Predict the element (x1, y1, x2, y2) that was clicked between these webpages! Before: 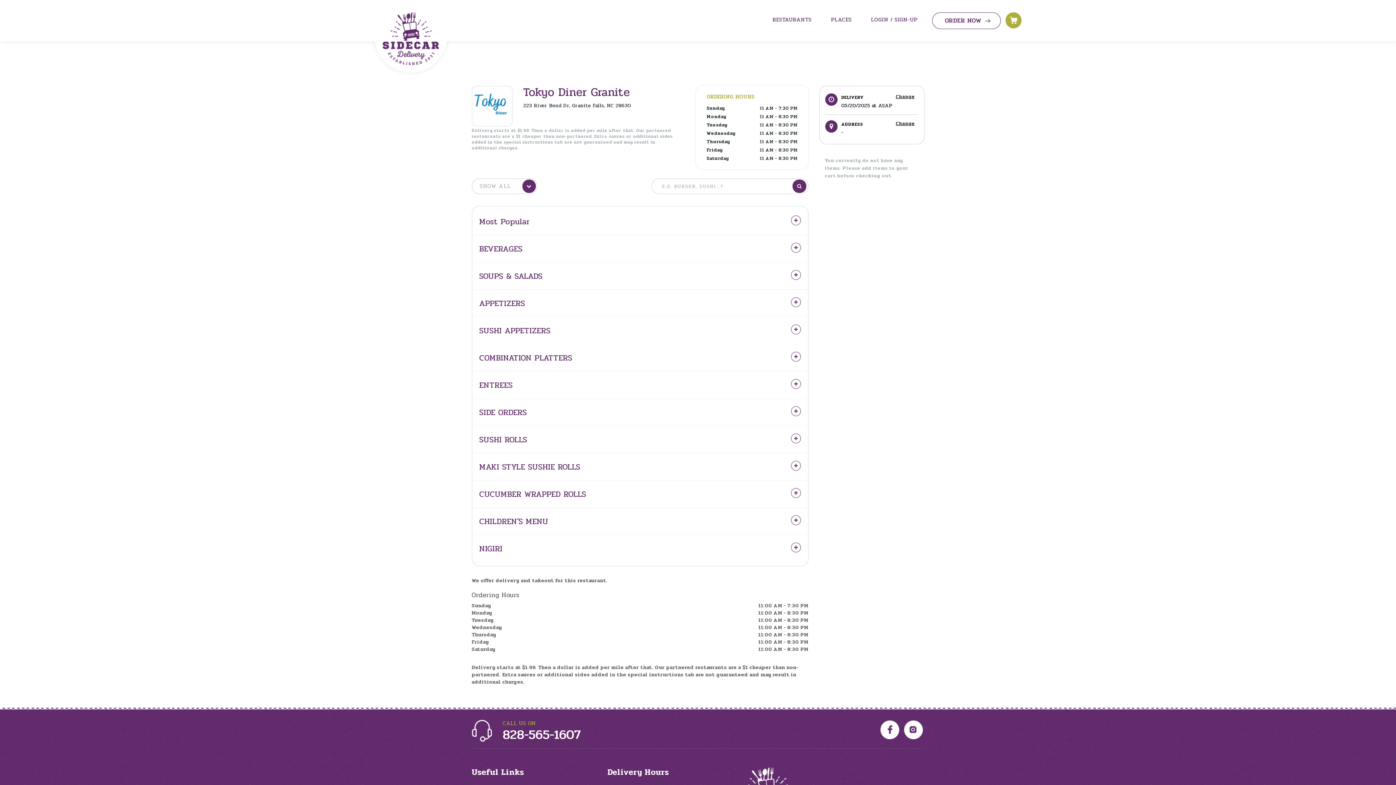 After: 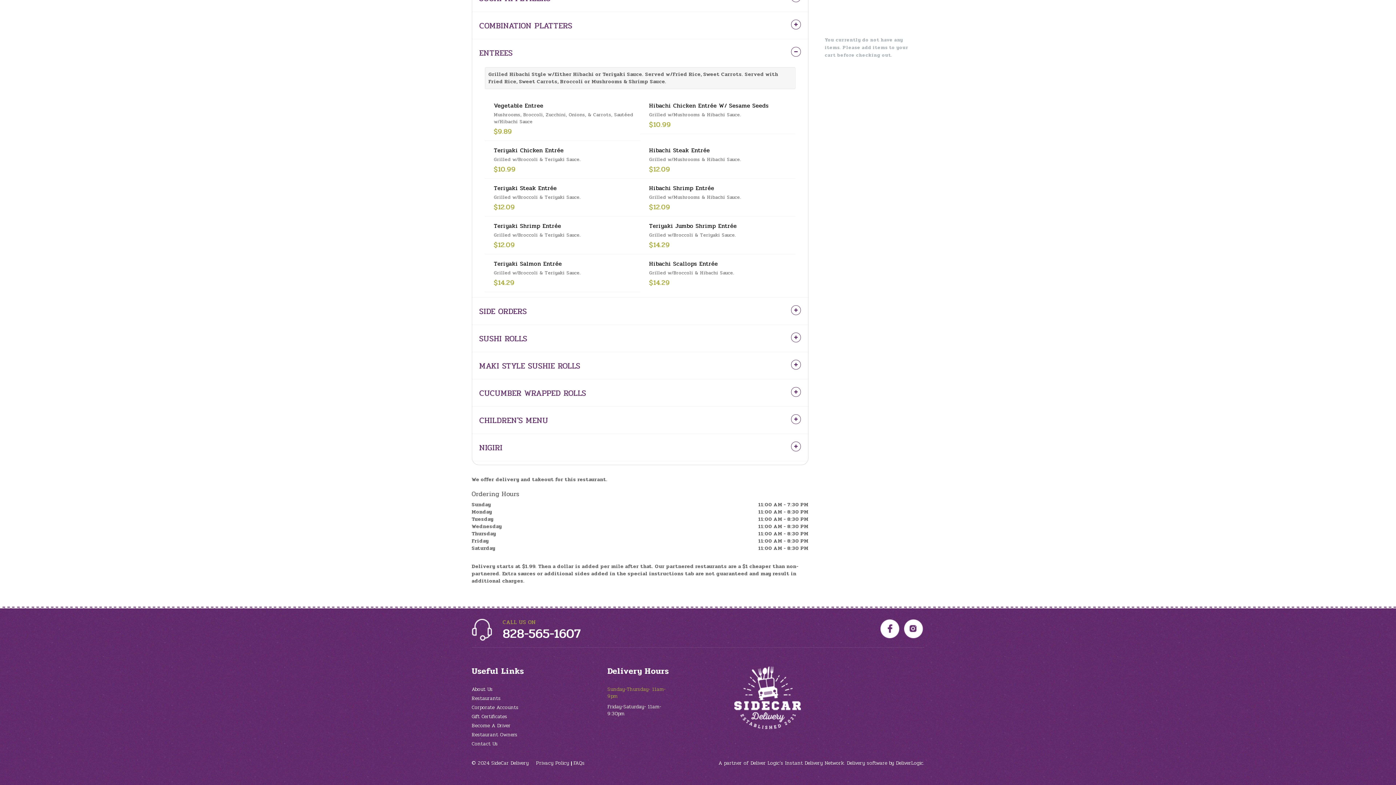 Action: label: ENTREES
  bbox: (479, 379, 801, 393)